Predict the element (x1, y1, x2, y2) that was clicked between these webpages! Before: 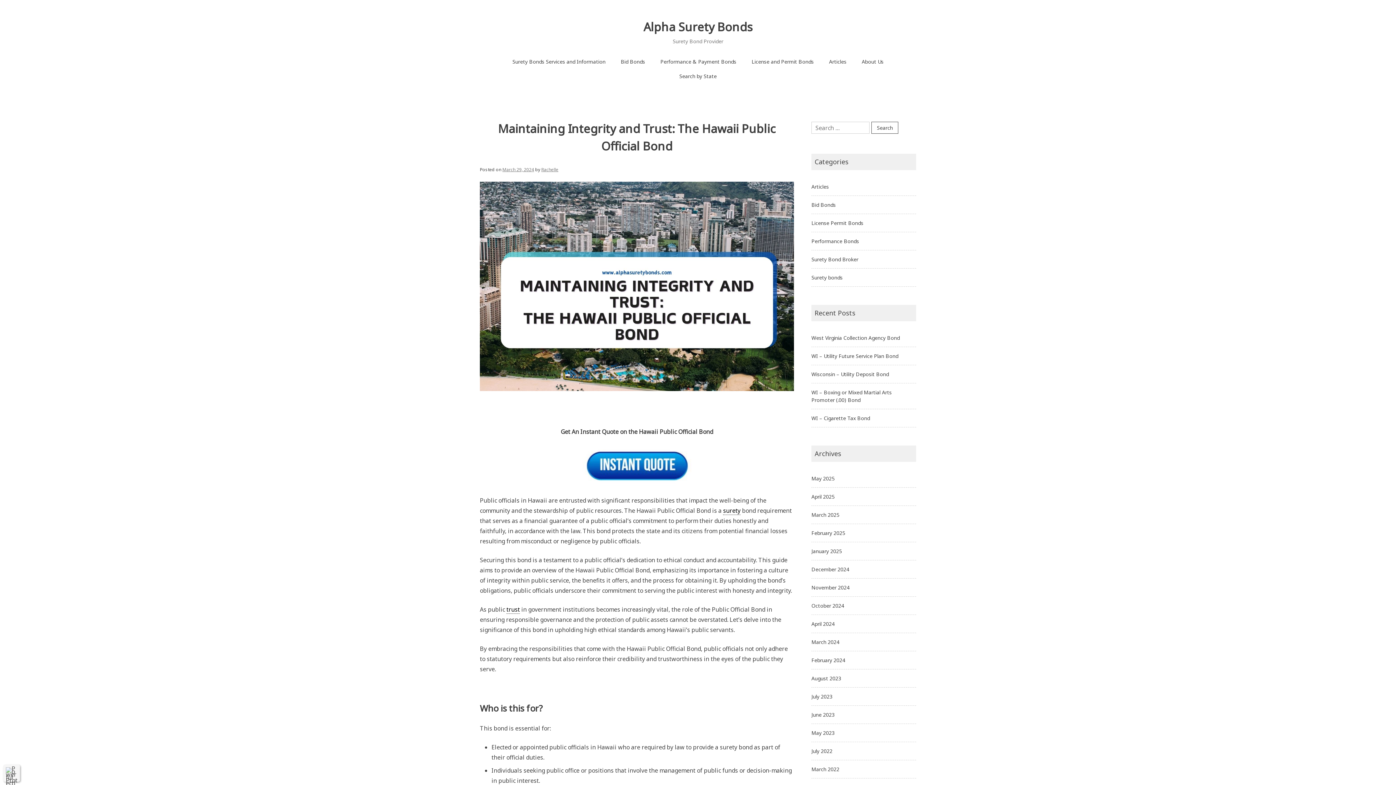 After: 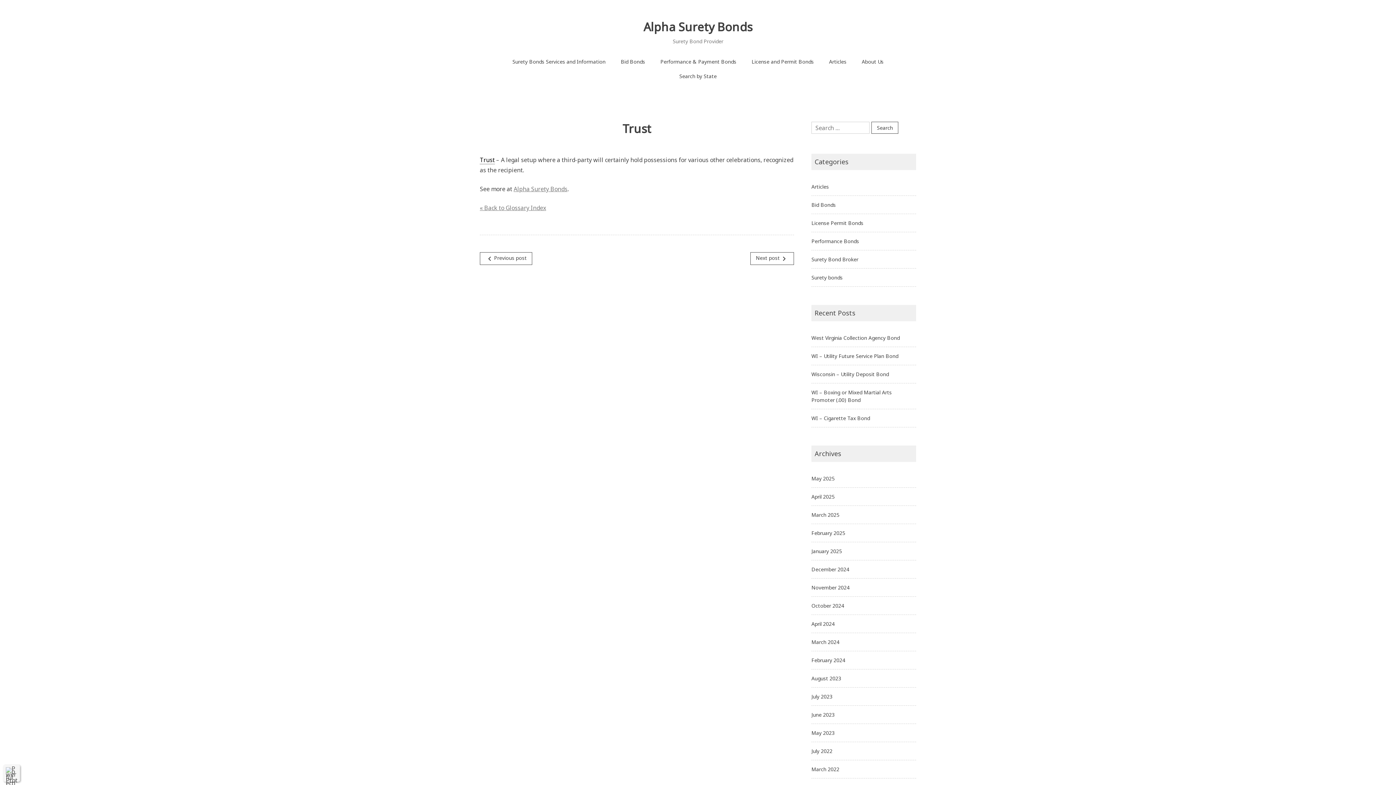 Action: bbox: (506, 605, 520, 614) label: trust